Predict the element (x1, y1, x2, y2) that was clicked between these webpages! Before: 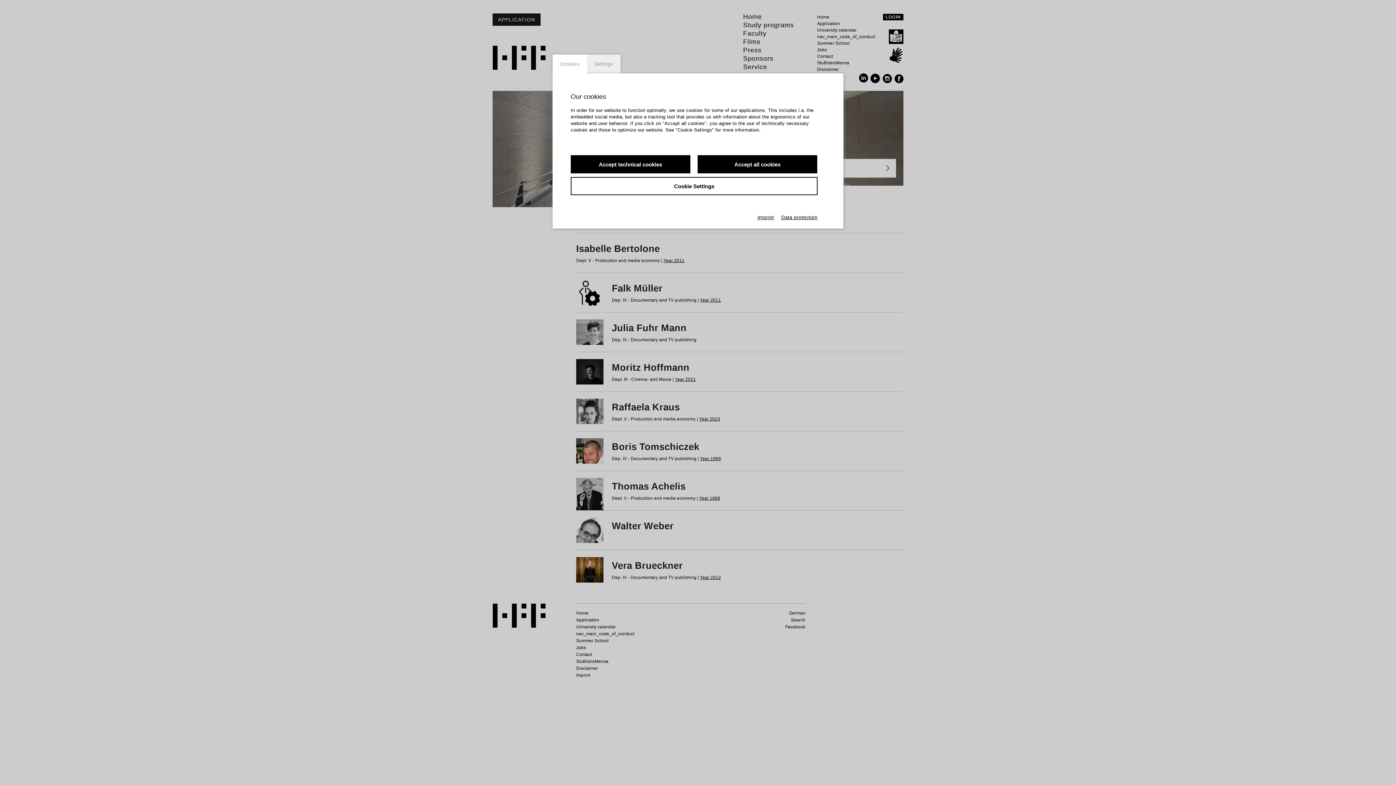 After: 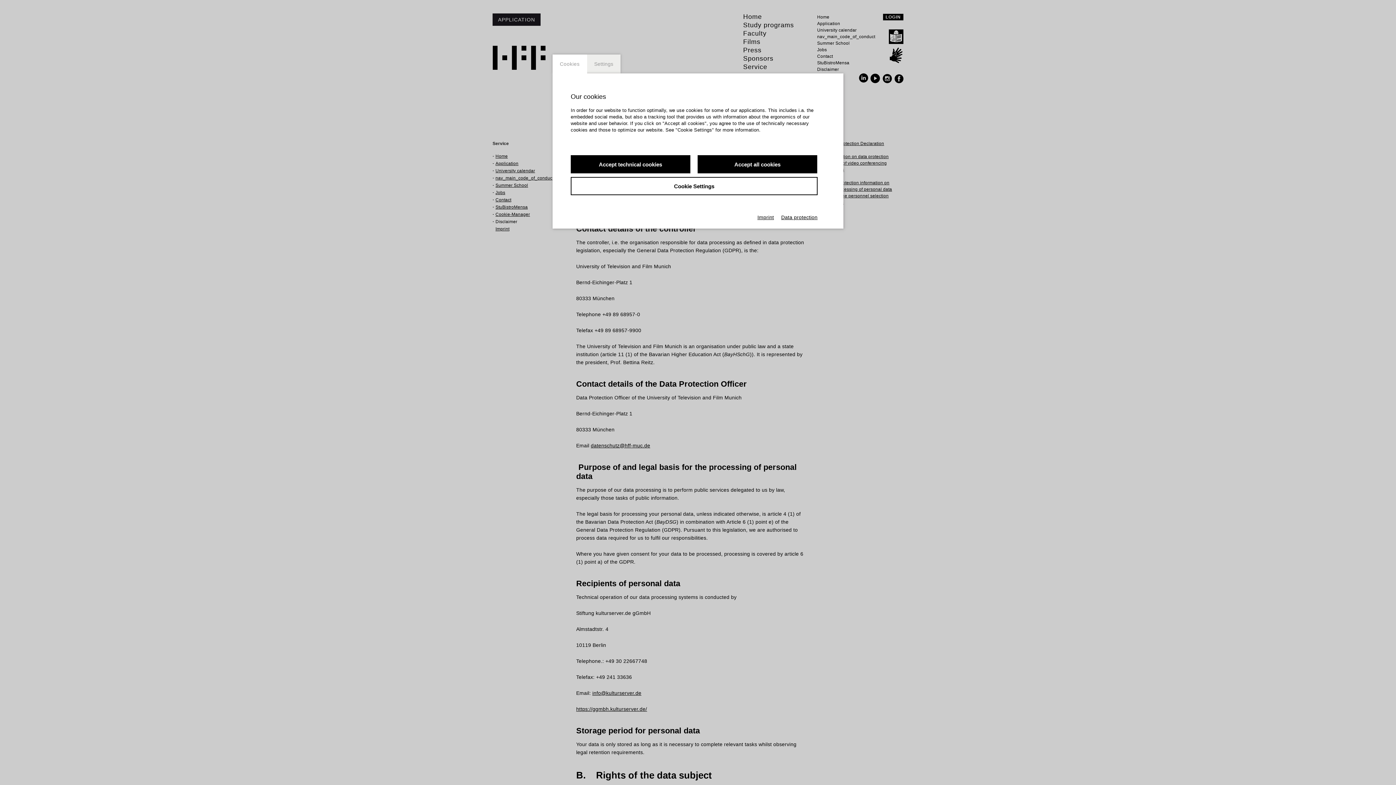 Action: bbox: (781, 213, 817, 221) label: Data protection